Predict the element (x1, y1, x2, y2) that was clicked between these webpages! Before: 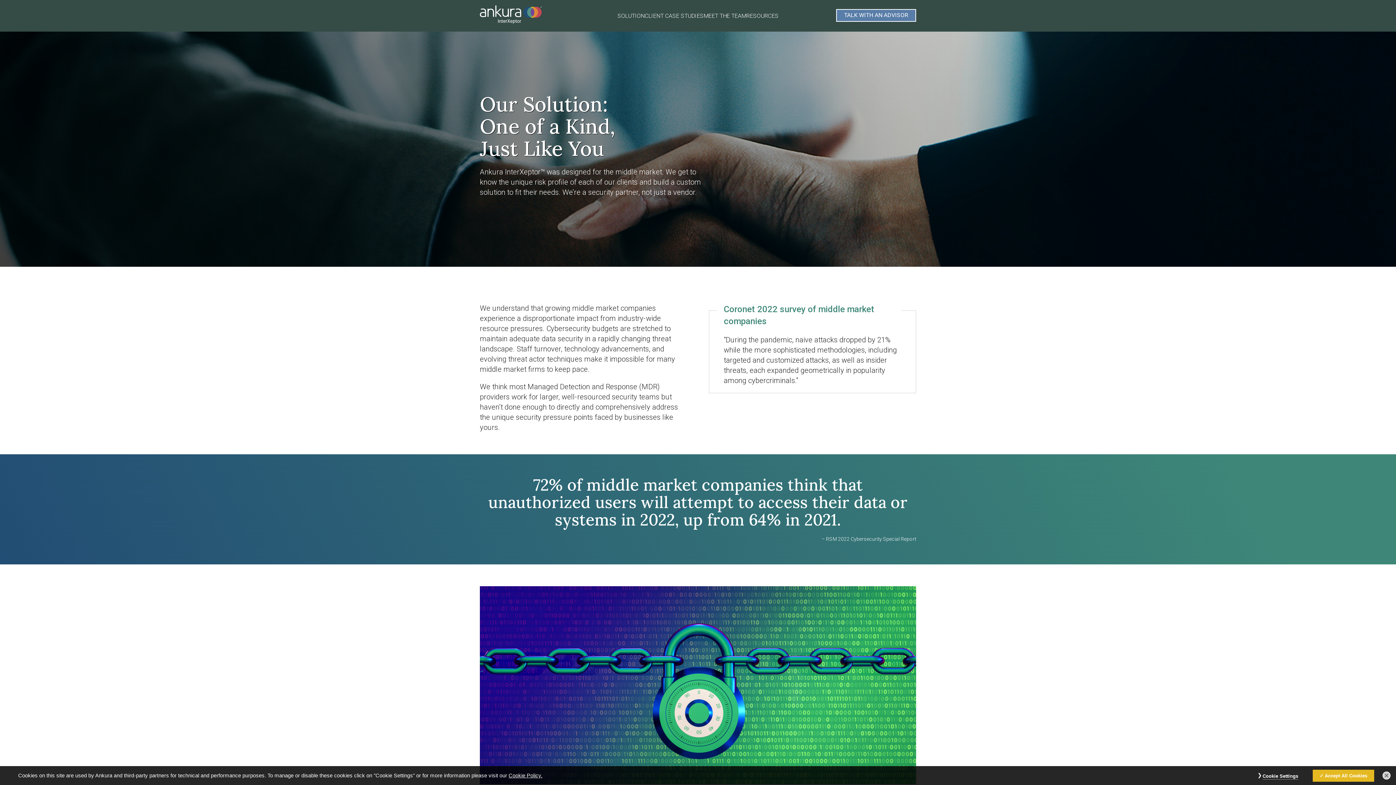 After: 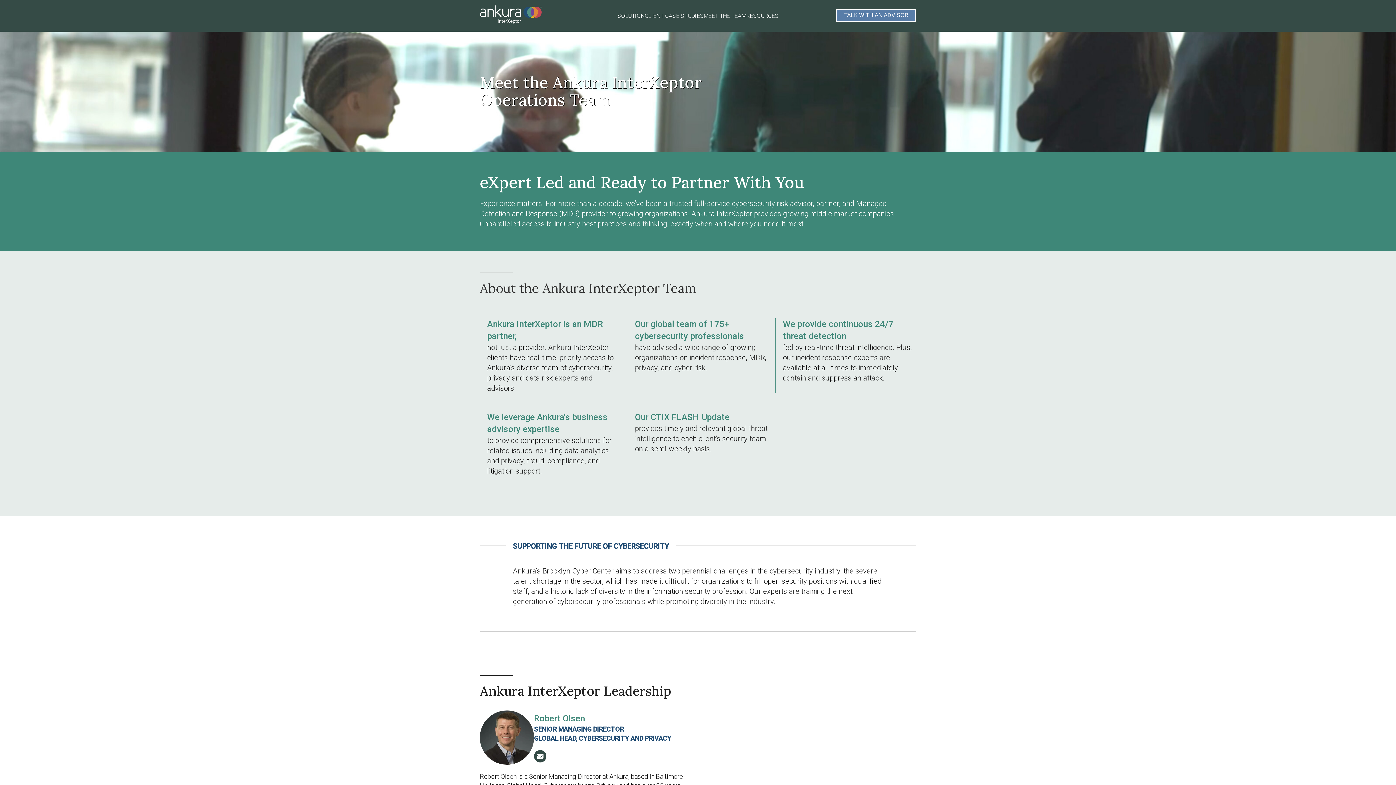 Action: bbox: (703, 12, 746, 19) label: MEET THE TEAM